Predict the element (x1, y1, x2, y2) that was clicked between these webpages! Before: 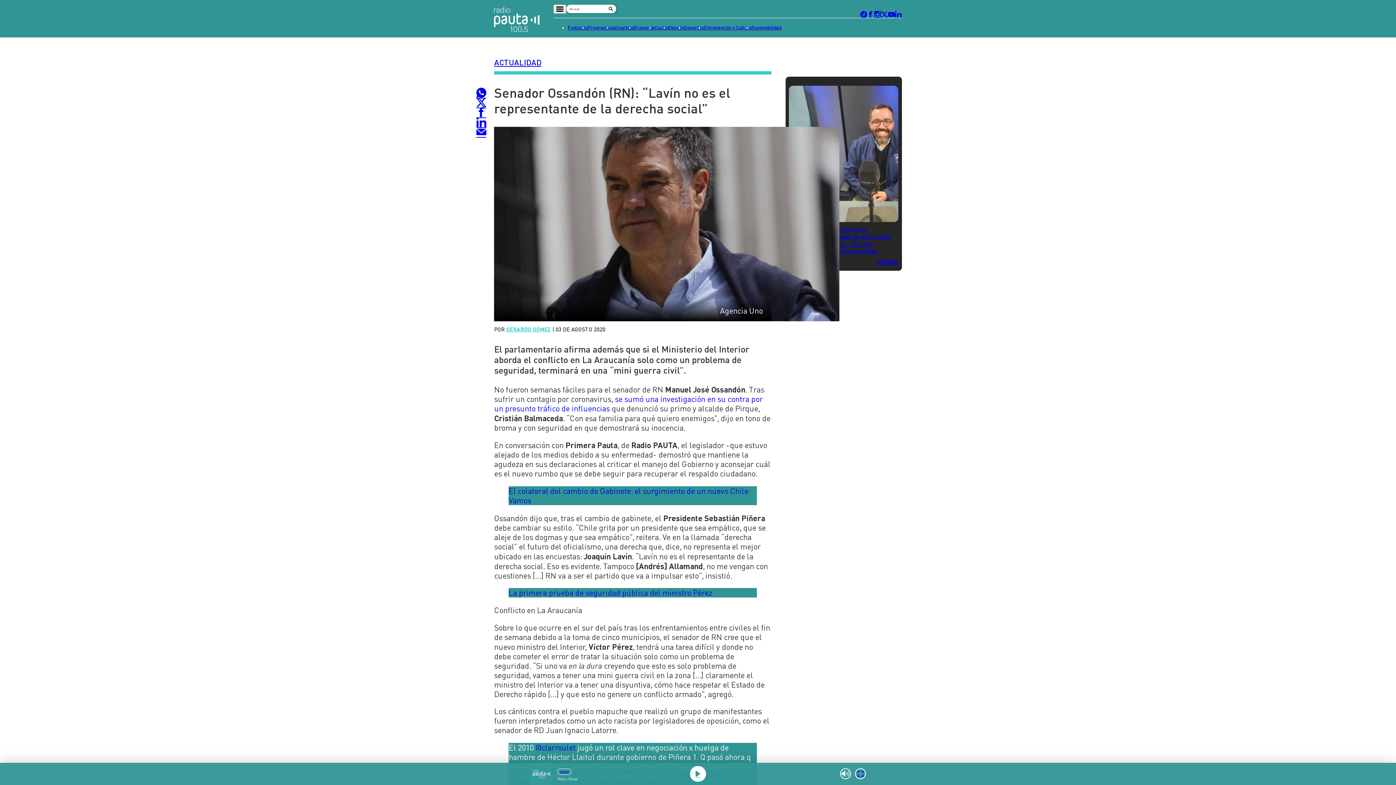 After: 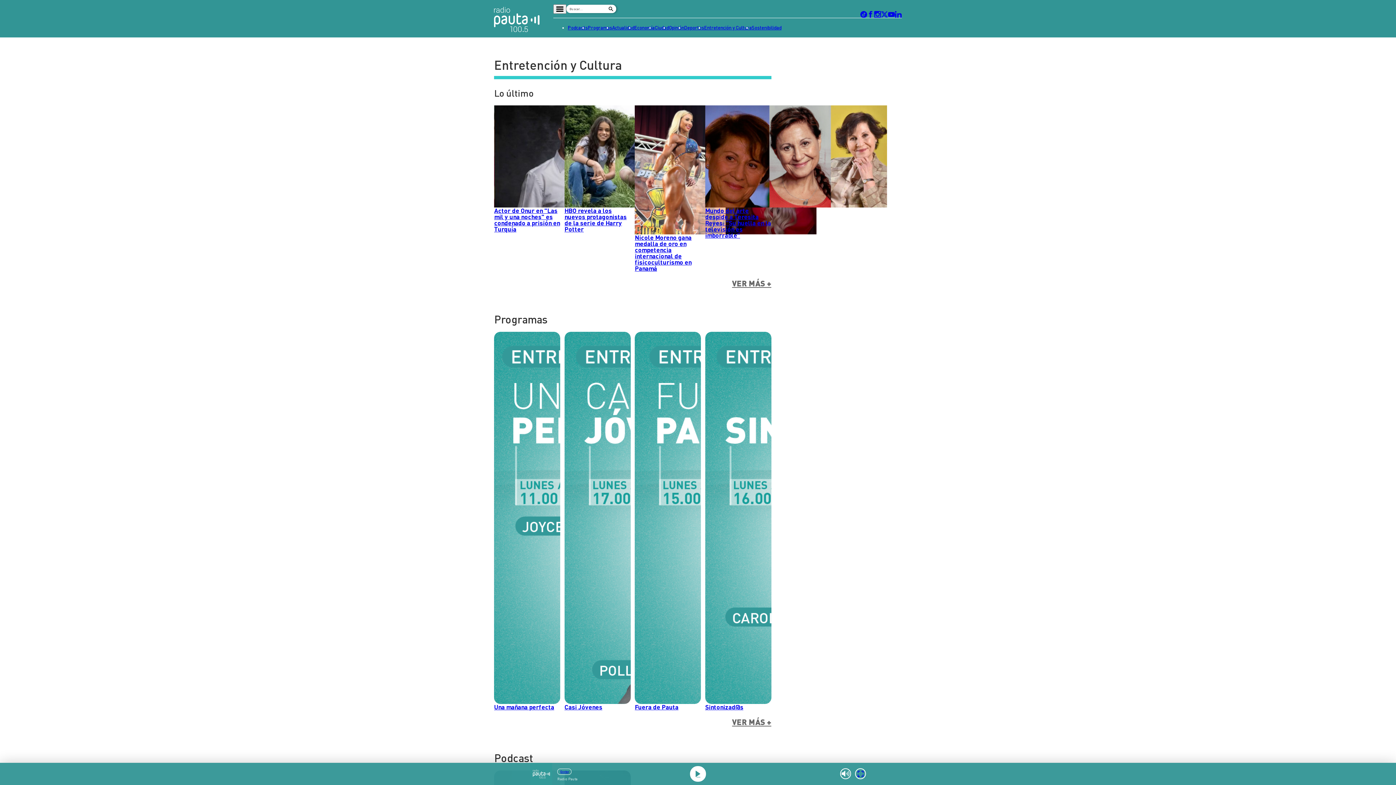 Action: bbox: (704, 23, 751, 32) label: Entretención y Cultura